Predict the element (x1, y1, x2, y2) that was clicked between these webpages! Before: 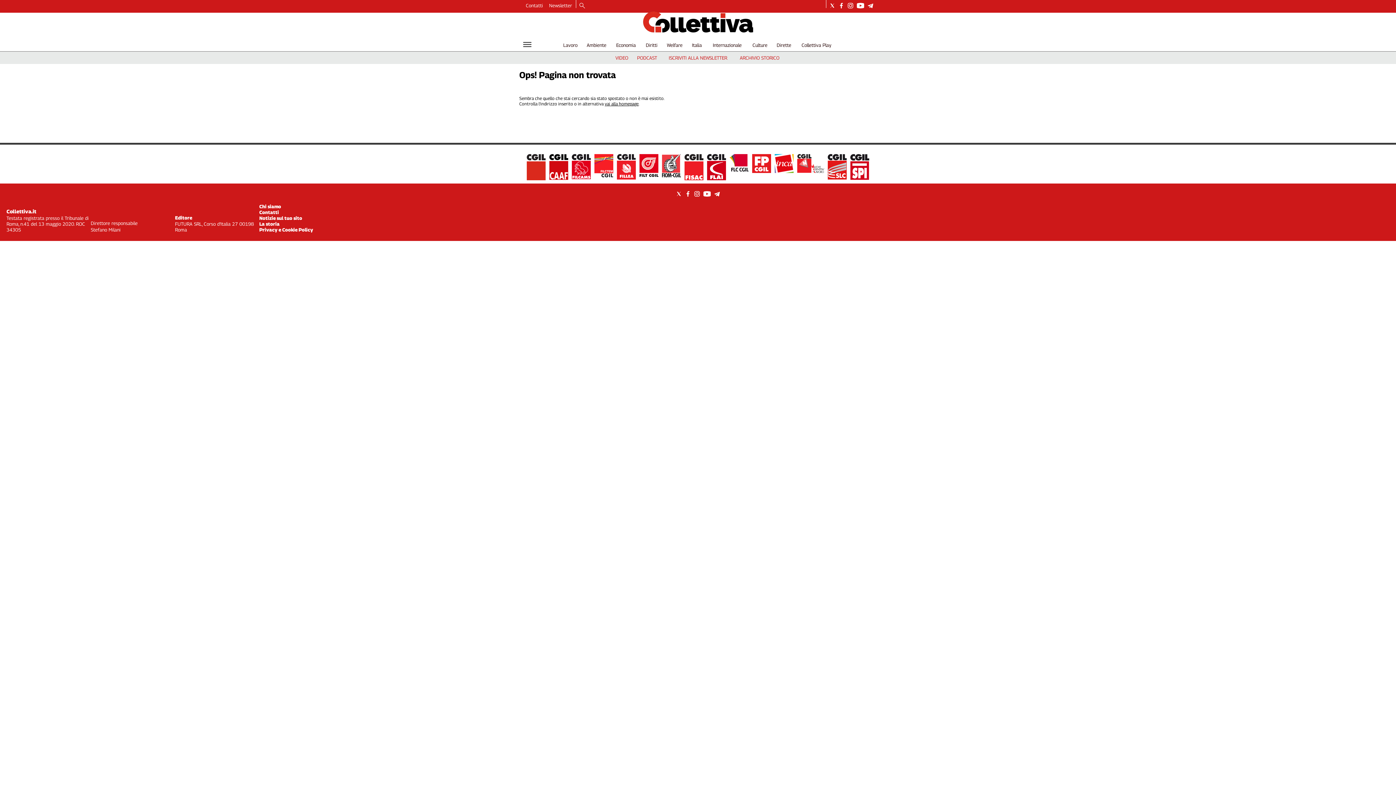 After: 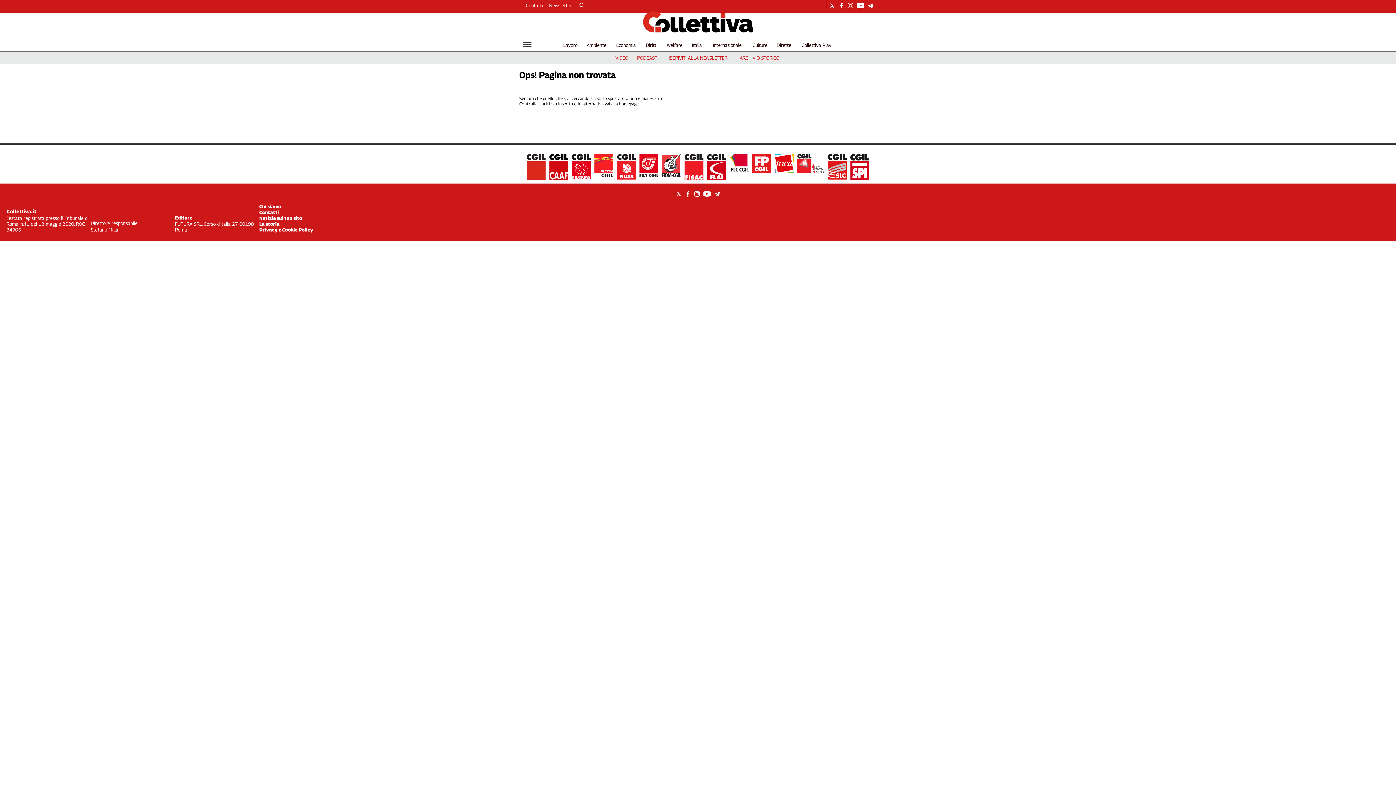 Action: bbox: (684, 154, 703, 173)